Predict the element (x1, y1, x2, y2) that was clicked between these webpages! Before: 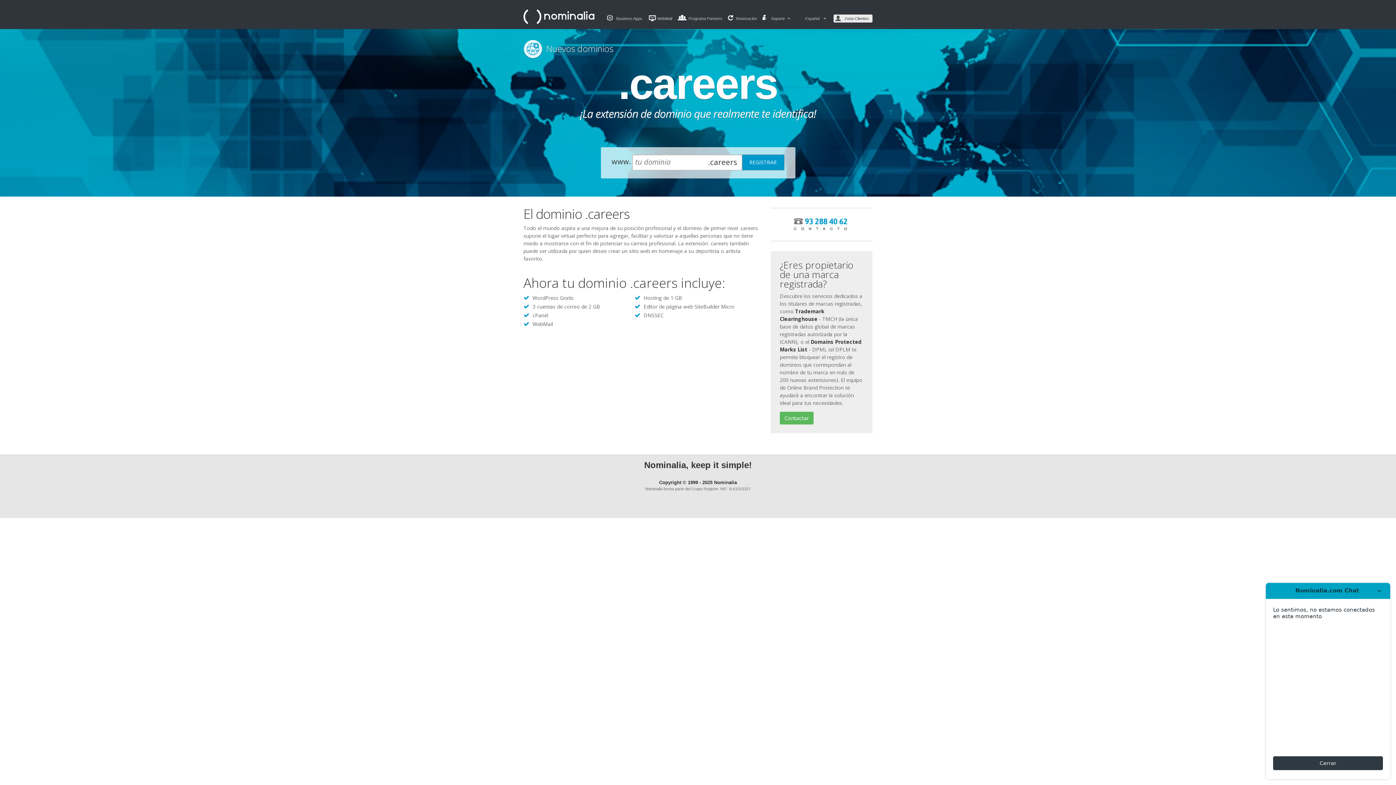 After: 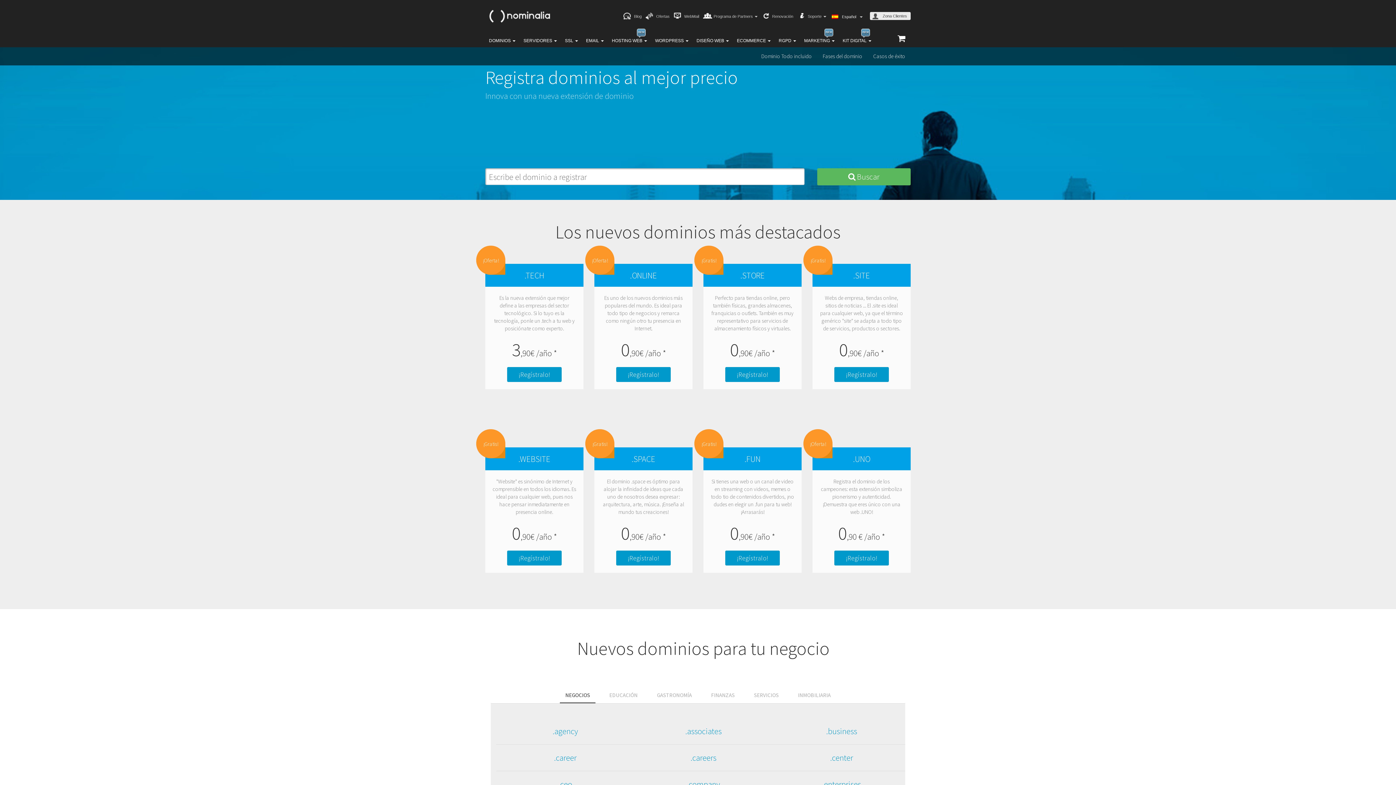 Action: label: Nuevos dominios bbox: (523, 40, 655, 58)